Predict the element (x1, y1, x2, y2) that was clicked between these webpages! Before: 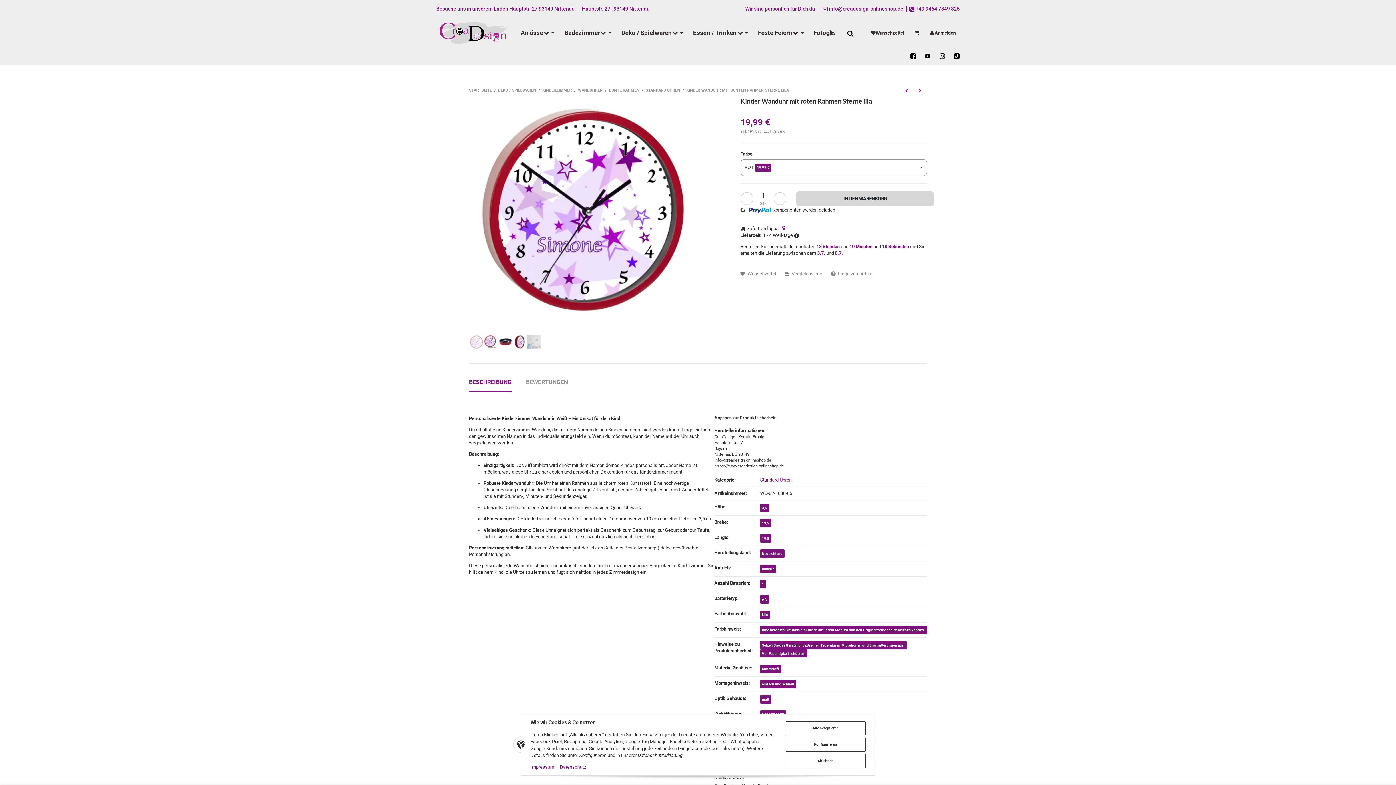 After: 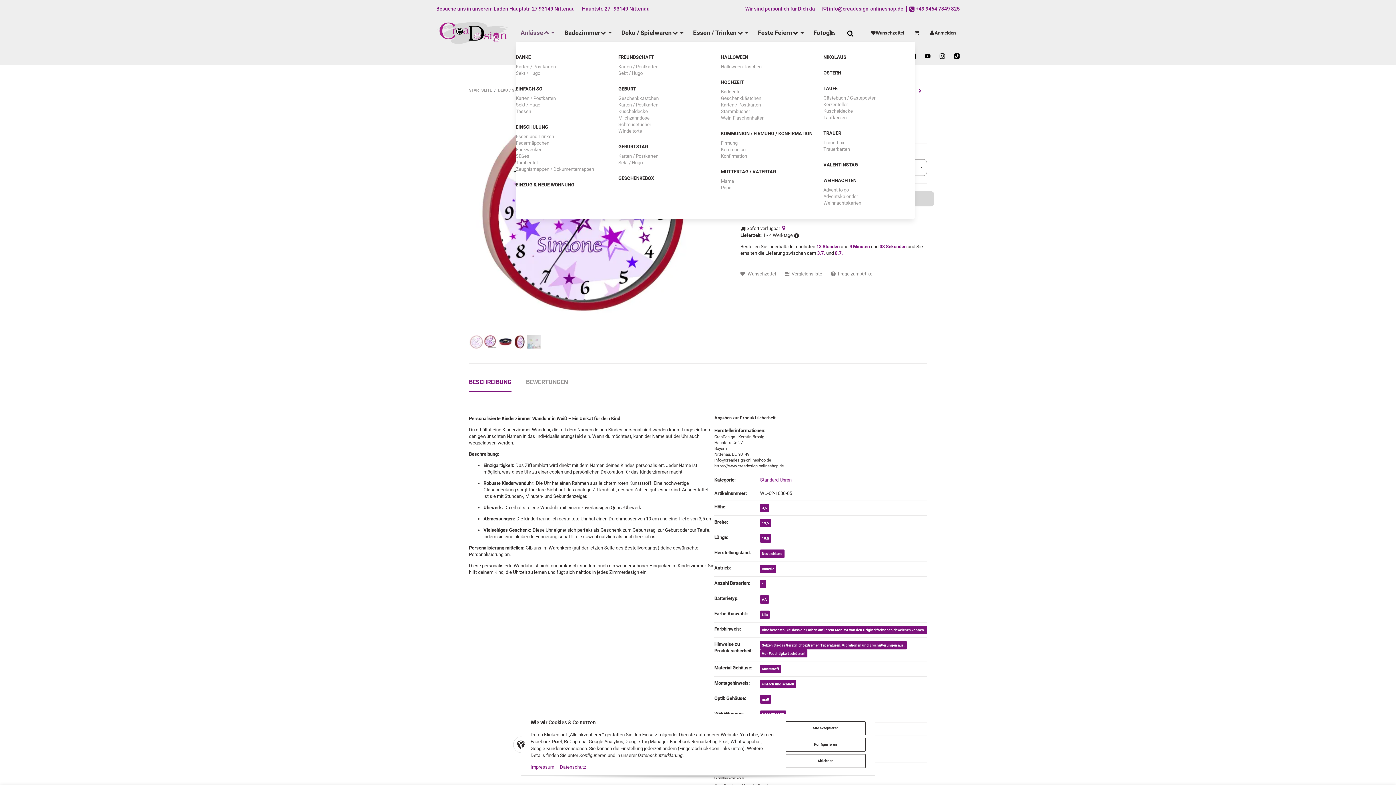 Action: label: Anlässe bbox: (515, 23, 559, 41)